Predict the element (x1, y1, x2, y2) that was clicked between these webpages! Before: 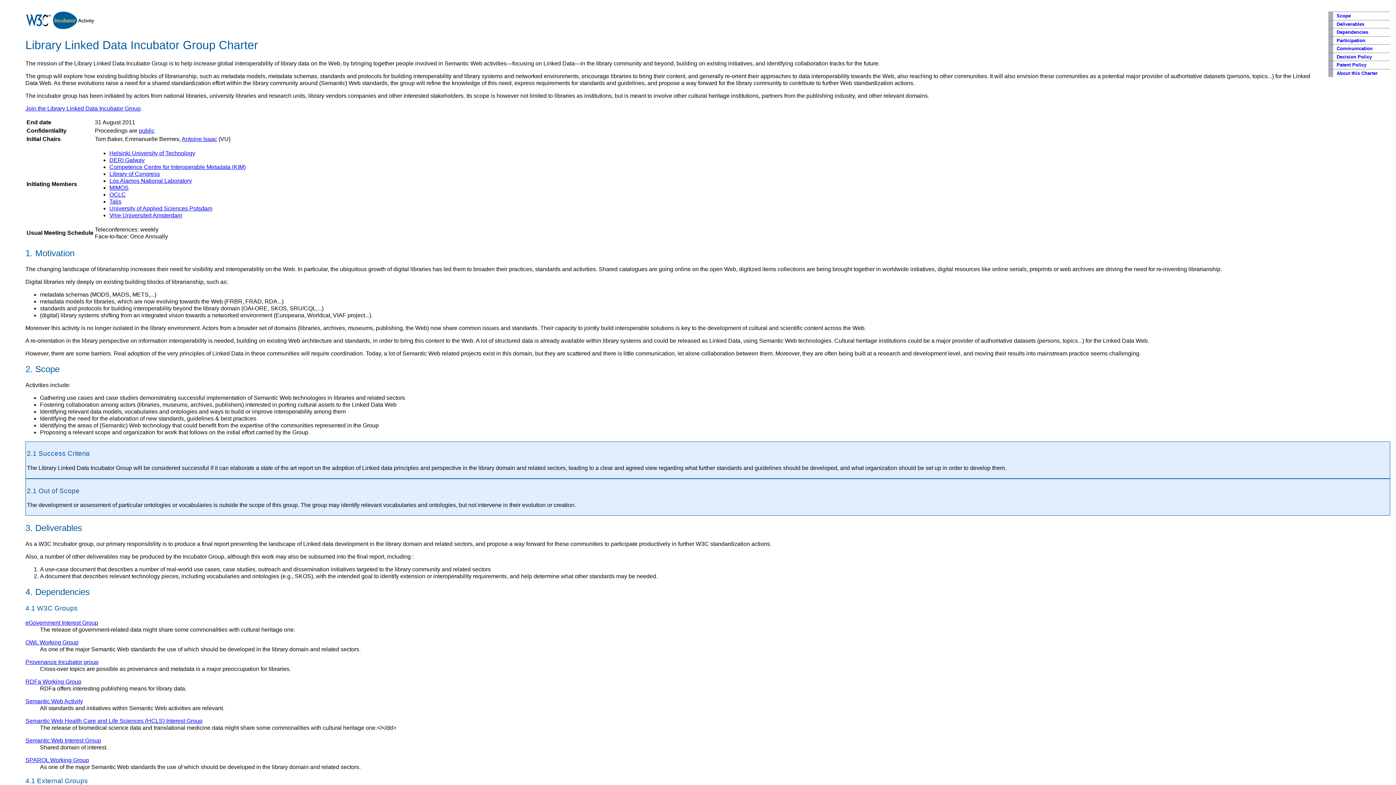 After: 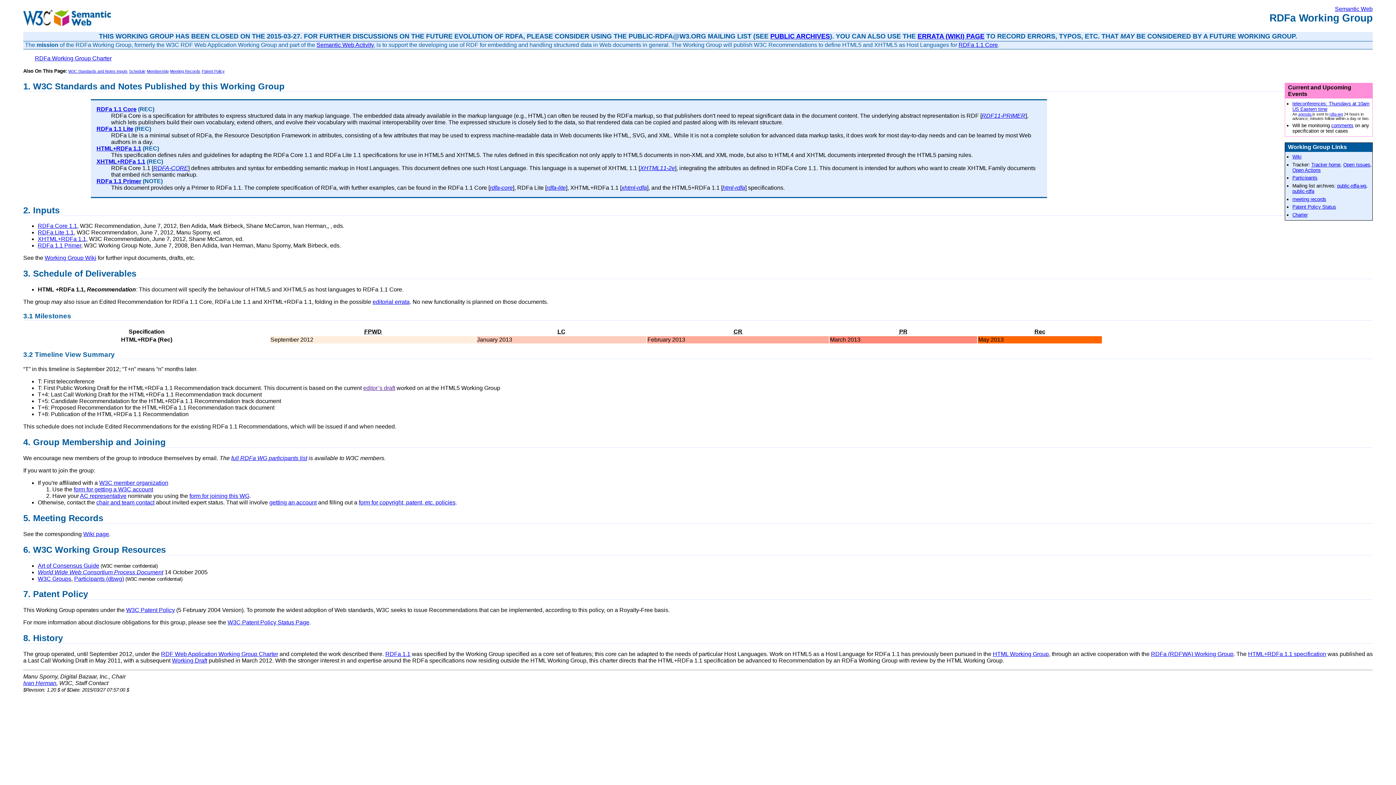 Action: bbox: (25, 678, 81, 684) label: RDFa Working Group